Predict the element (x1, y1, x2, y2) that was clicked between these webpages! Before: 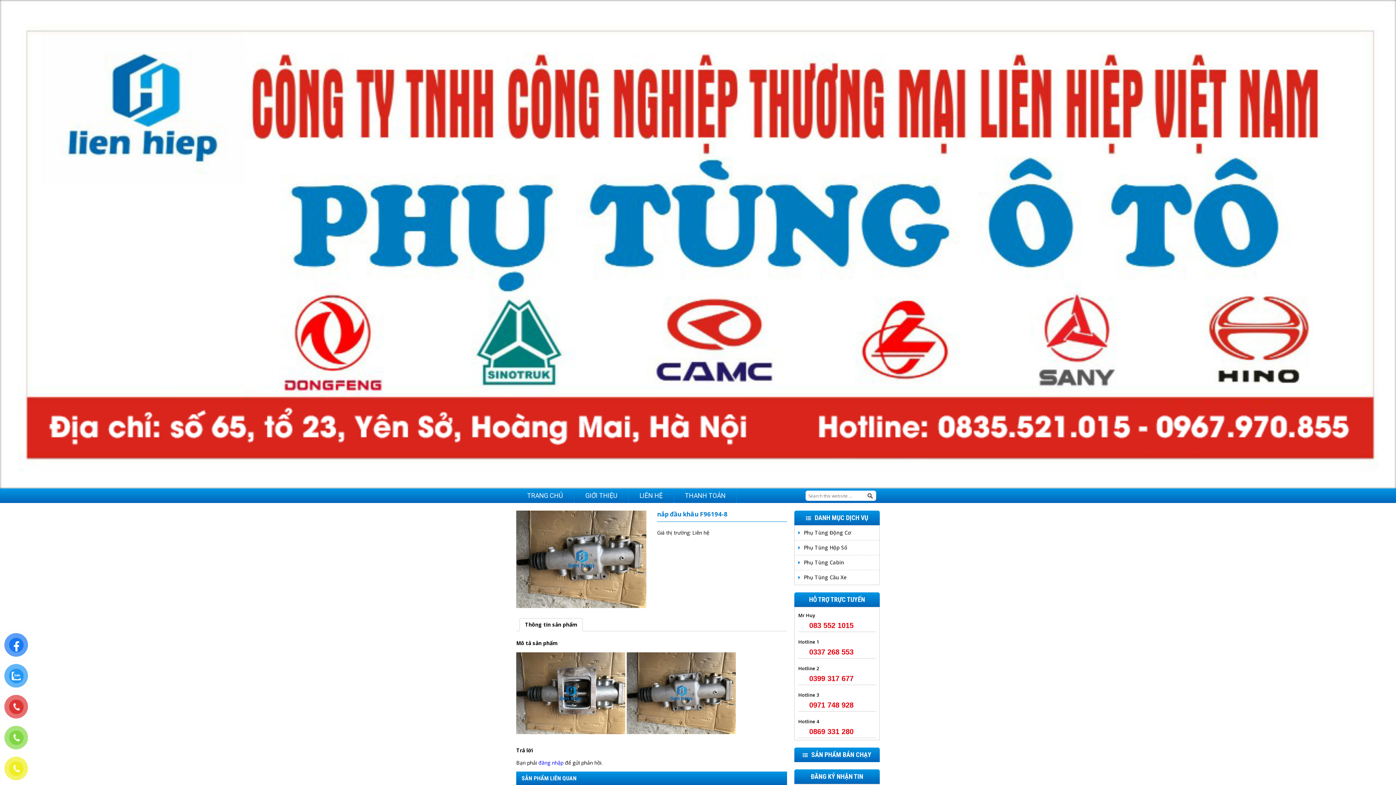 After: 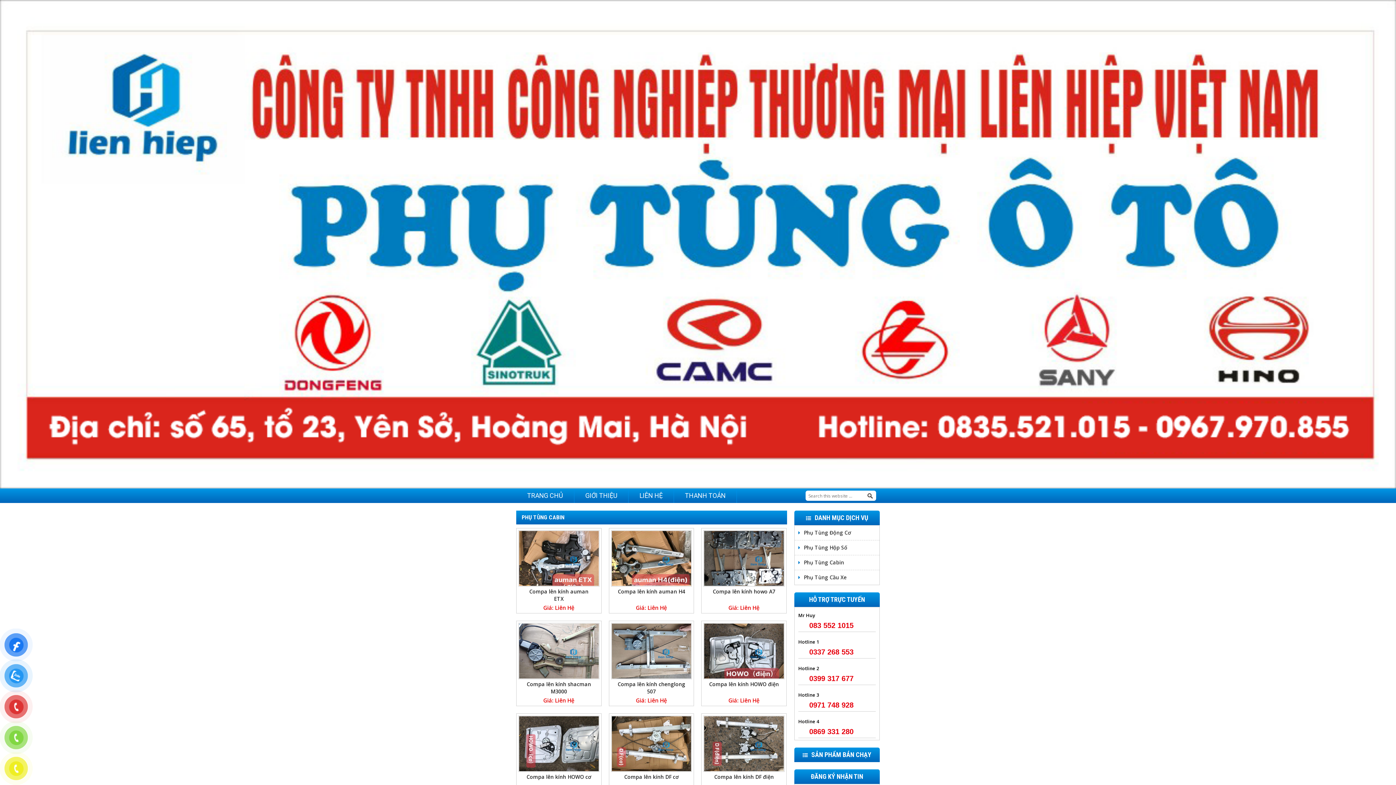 Action: label: Phụ Tùng Cabin bbox: (798, 559, 844, 566)